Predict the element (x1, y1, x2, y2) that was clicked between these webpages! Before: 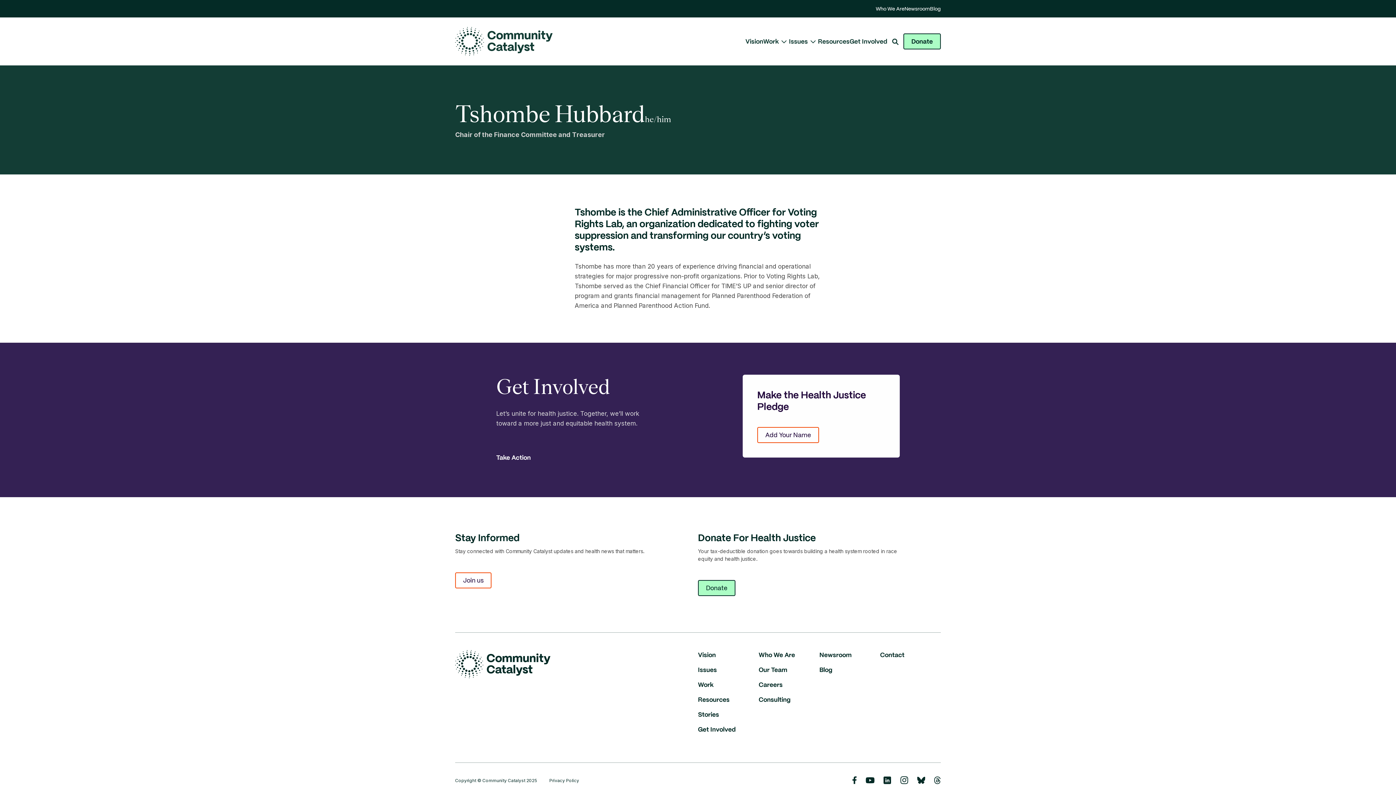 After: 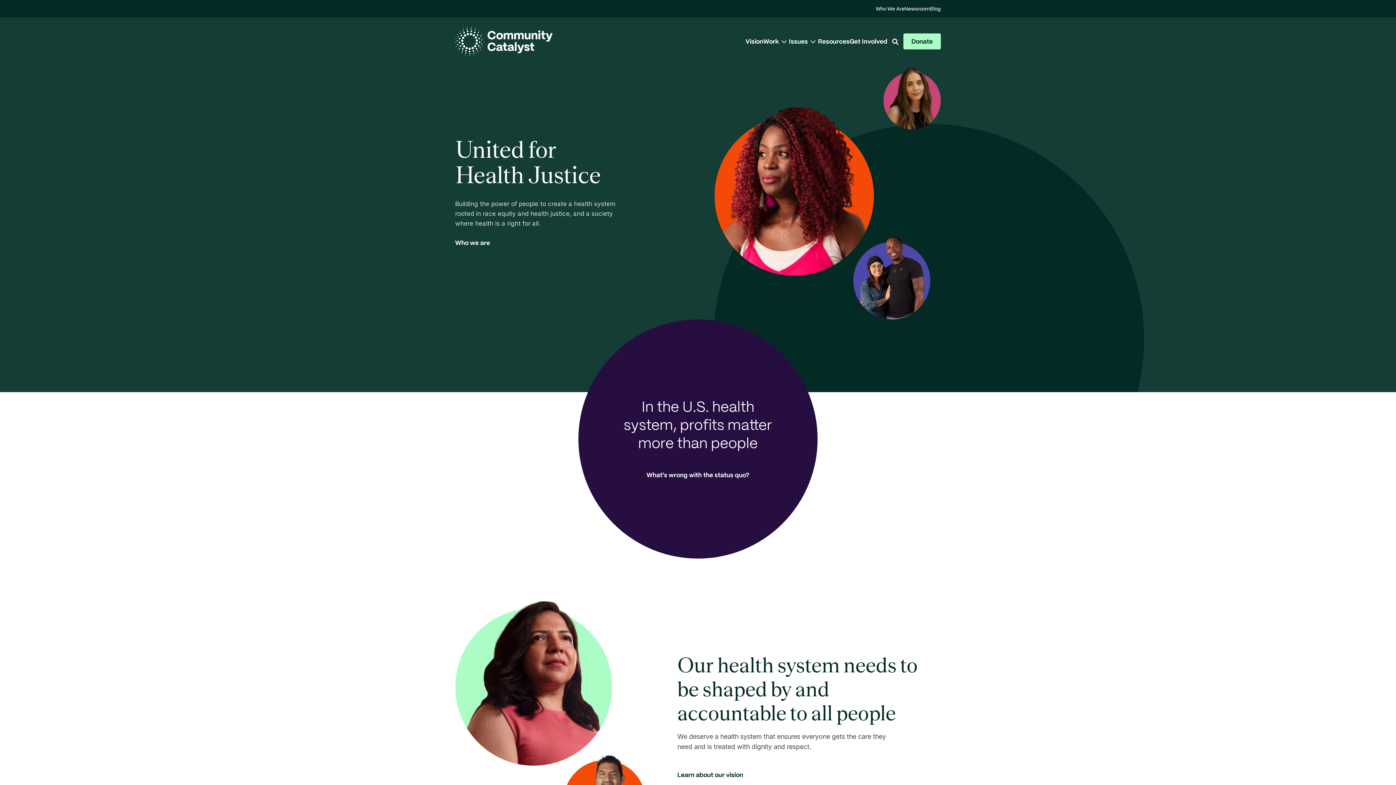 Action: label: Community Catalyst bbox: (455, 26, 552, 56)